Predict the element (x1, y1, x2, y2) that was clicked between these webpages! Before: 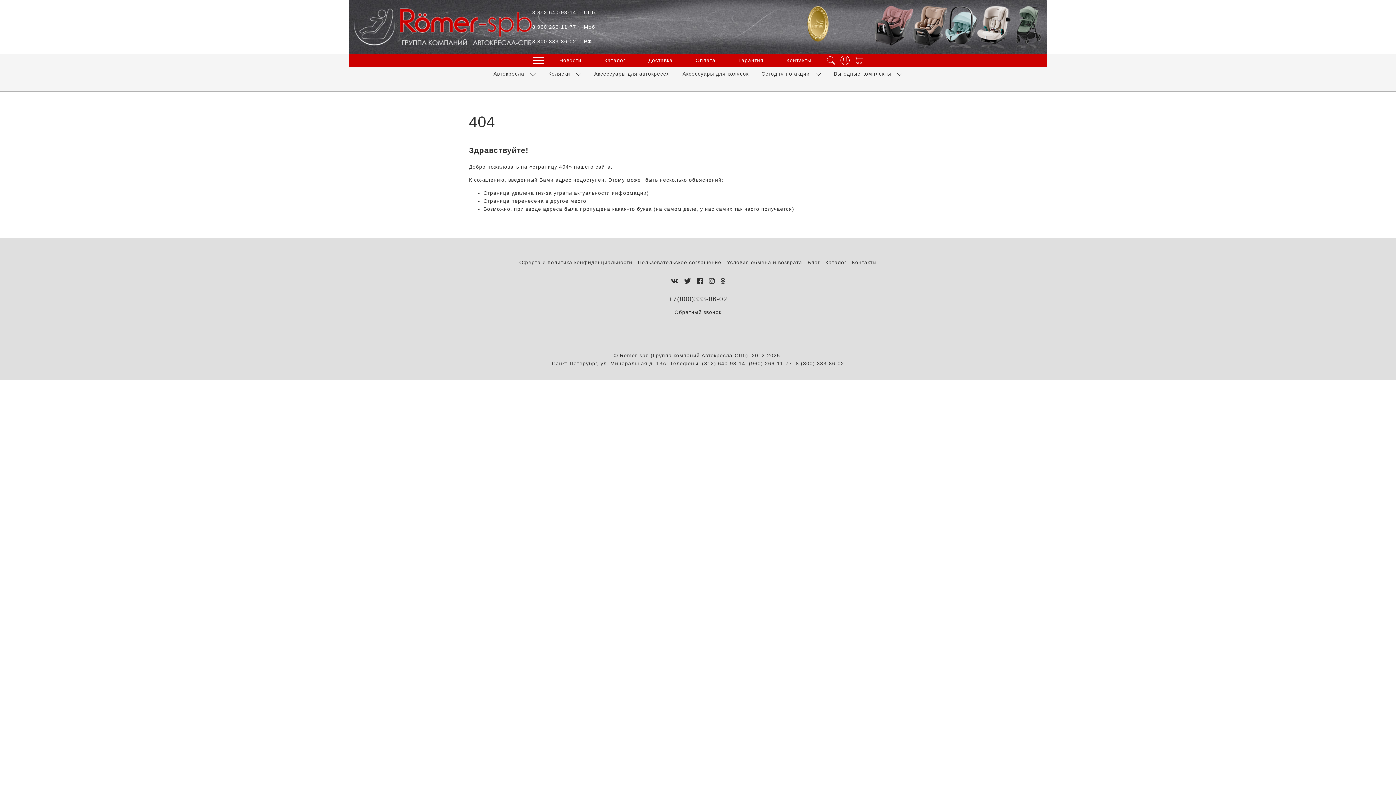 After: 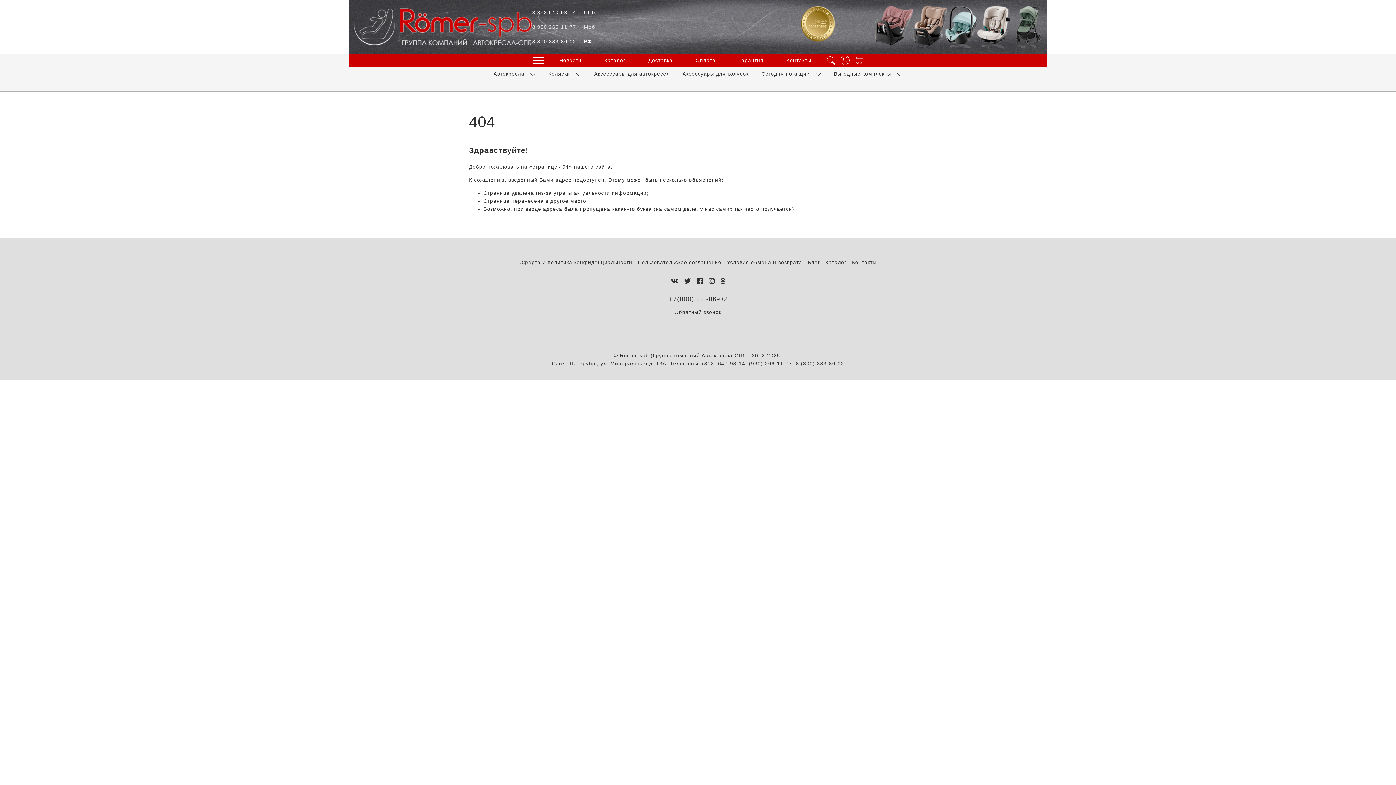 Action: label: 8 960 266-11-77 Моб bbox: (532, 19, 595, 34)